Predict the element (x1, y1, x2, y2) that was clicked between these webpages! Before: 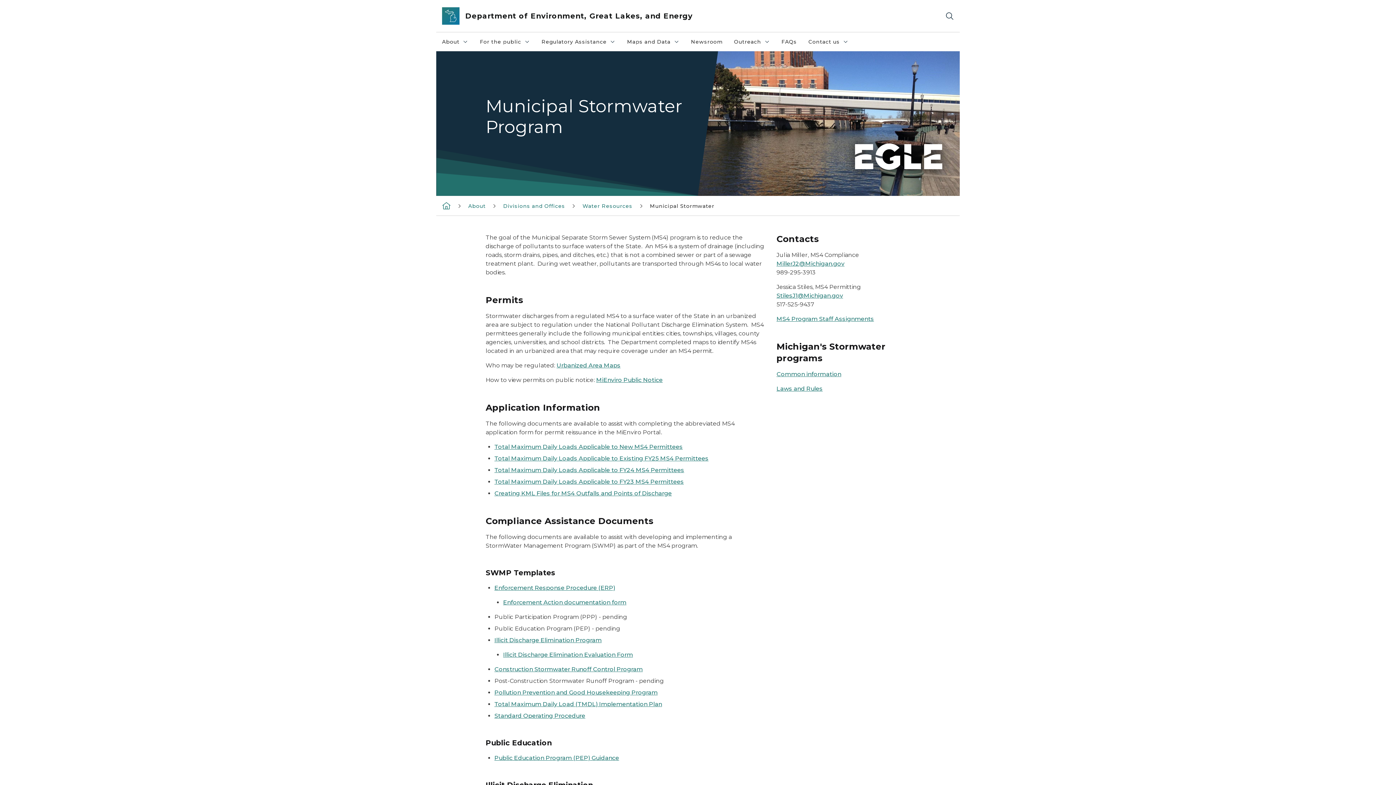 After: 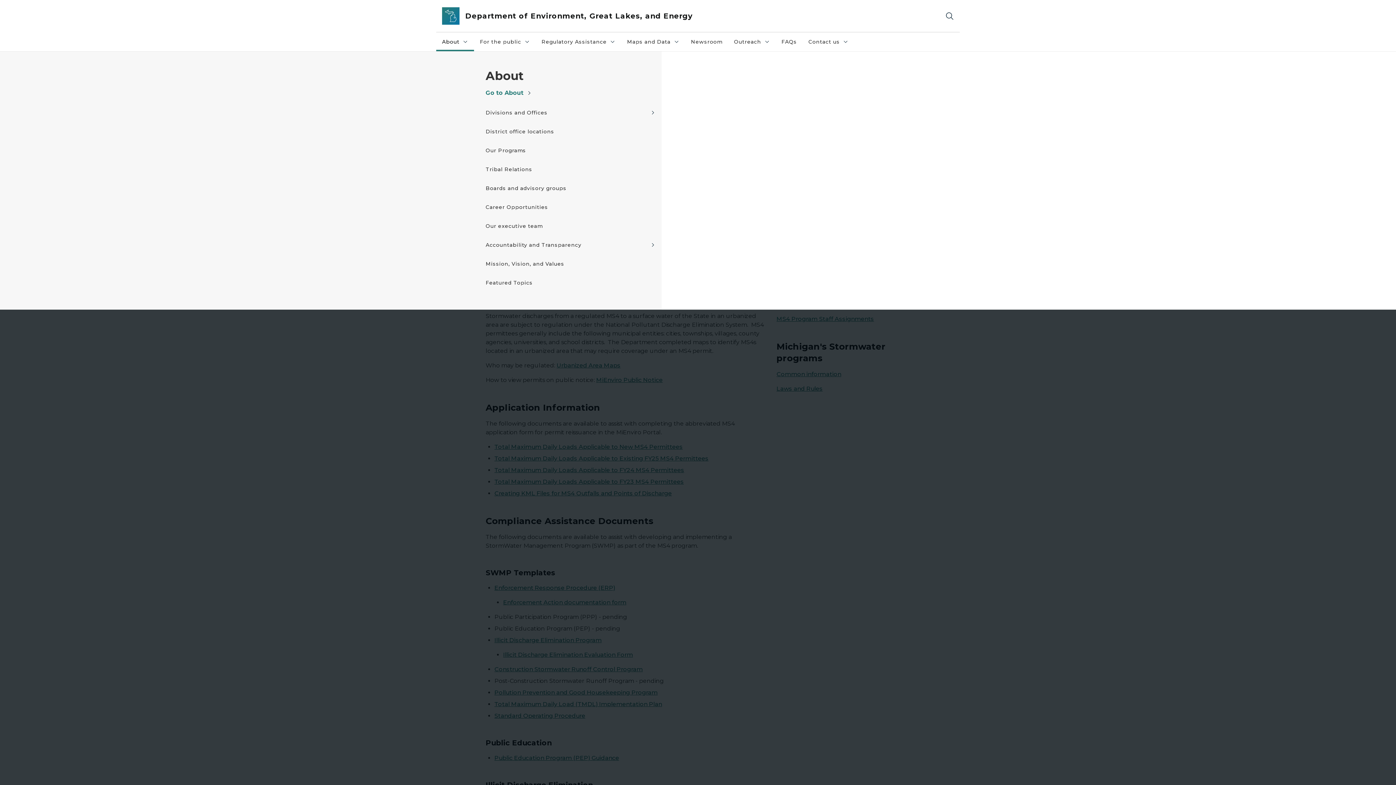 Action: bbox: (436, 32, 474, 51) label: About
About collapsed link